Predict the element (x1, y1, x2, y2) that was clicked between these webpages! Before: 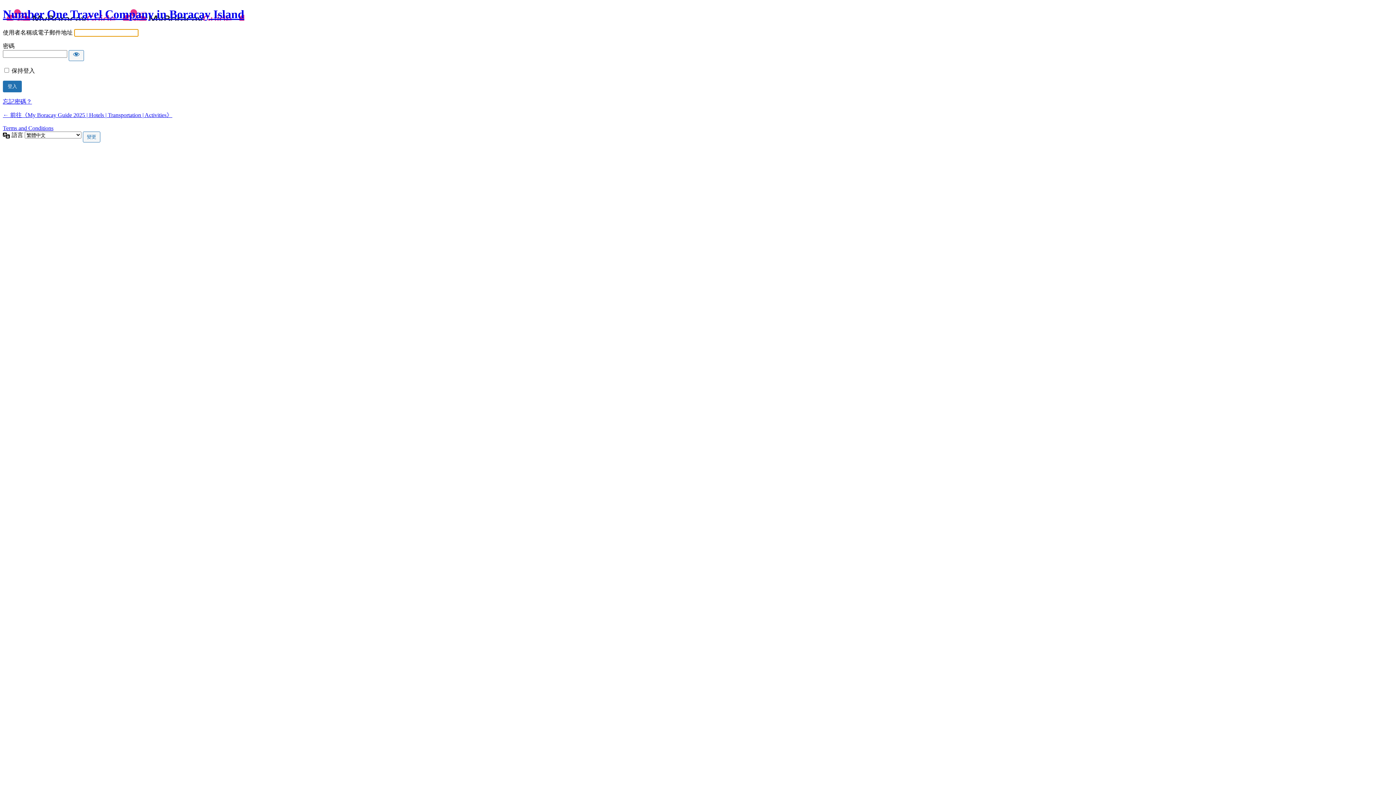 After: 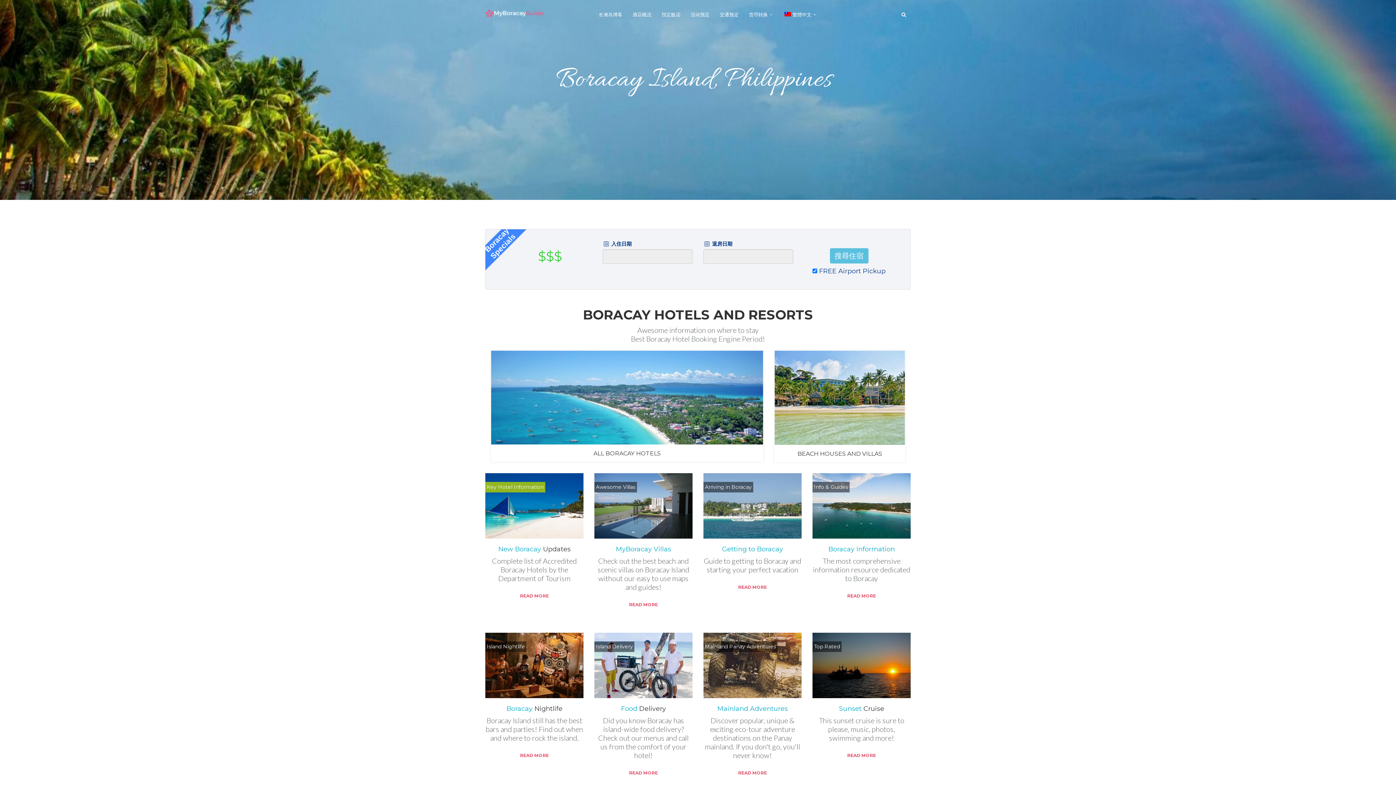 Action: bbox: (2, 7, 244, 20) label: Number One Travel Company in Boracay Island